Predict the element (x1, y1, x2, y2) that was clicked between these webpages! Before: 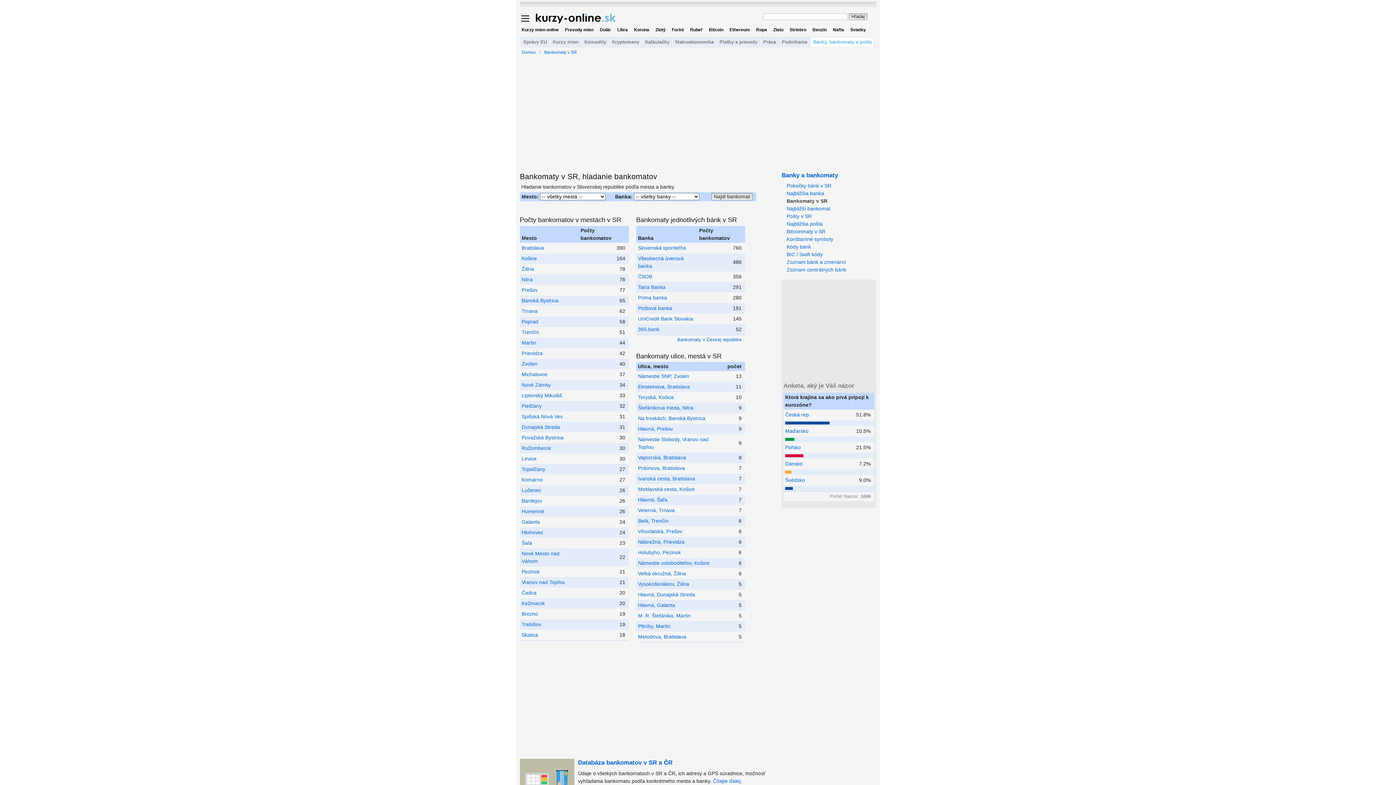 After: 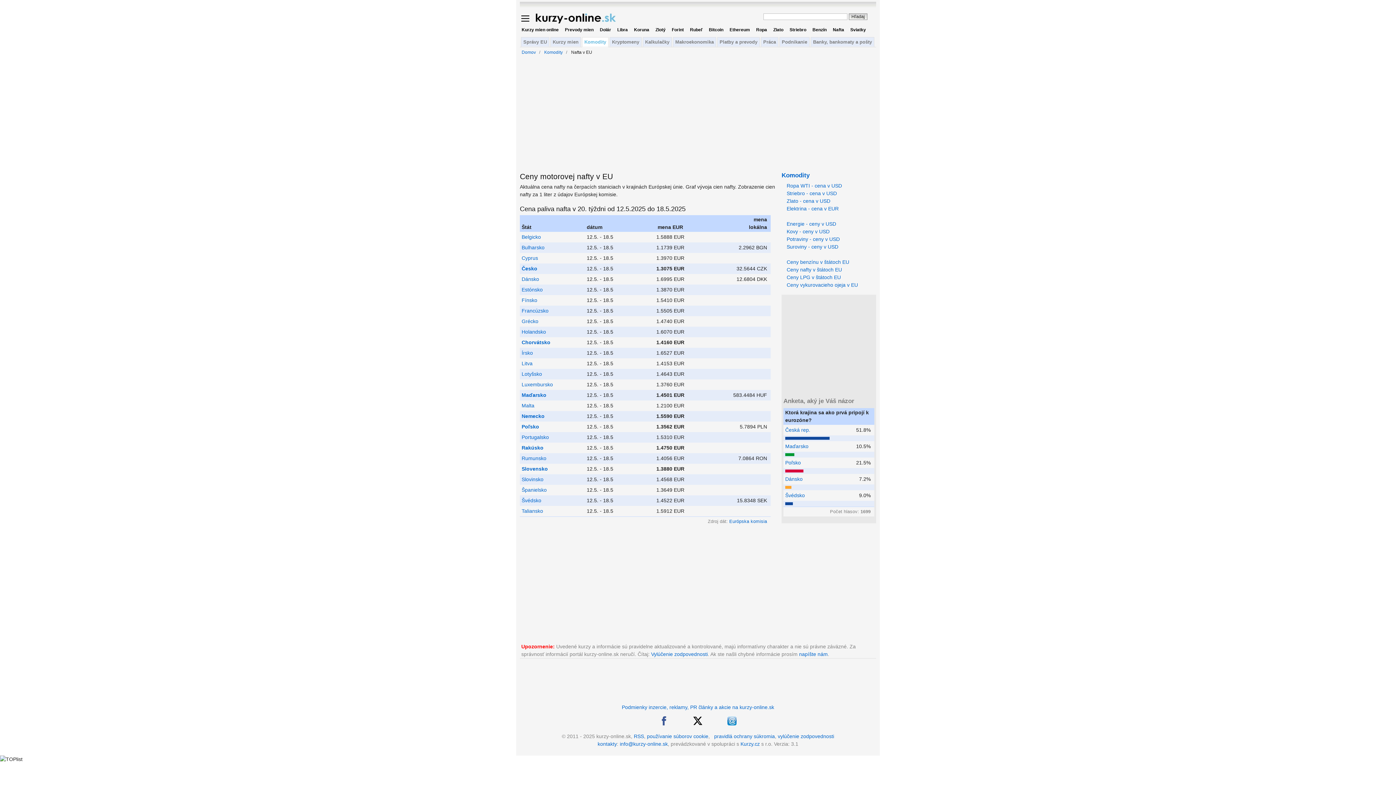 Action: bbox: (833, 27, 844, 32) label: Nafta